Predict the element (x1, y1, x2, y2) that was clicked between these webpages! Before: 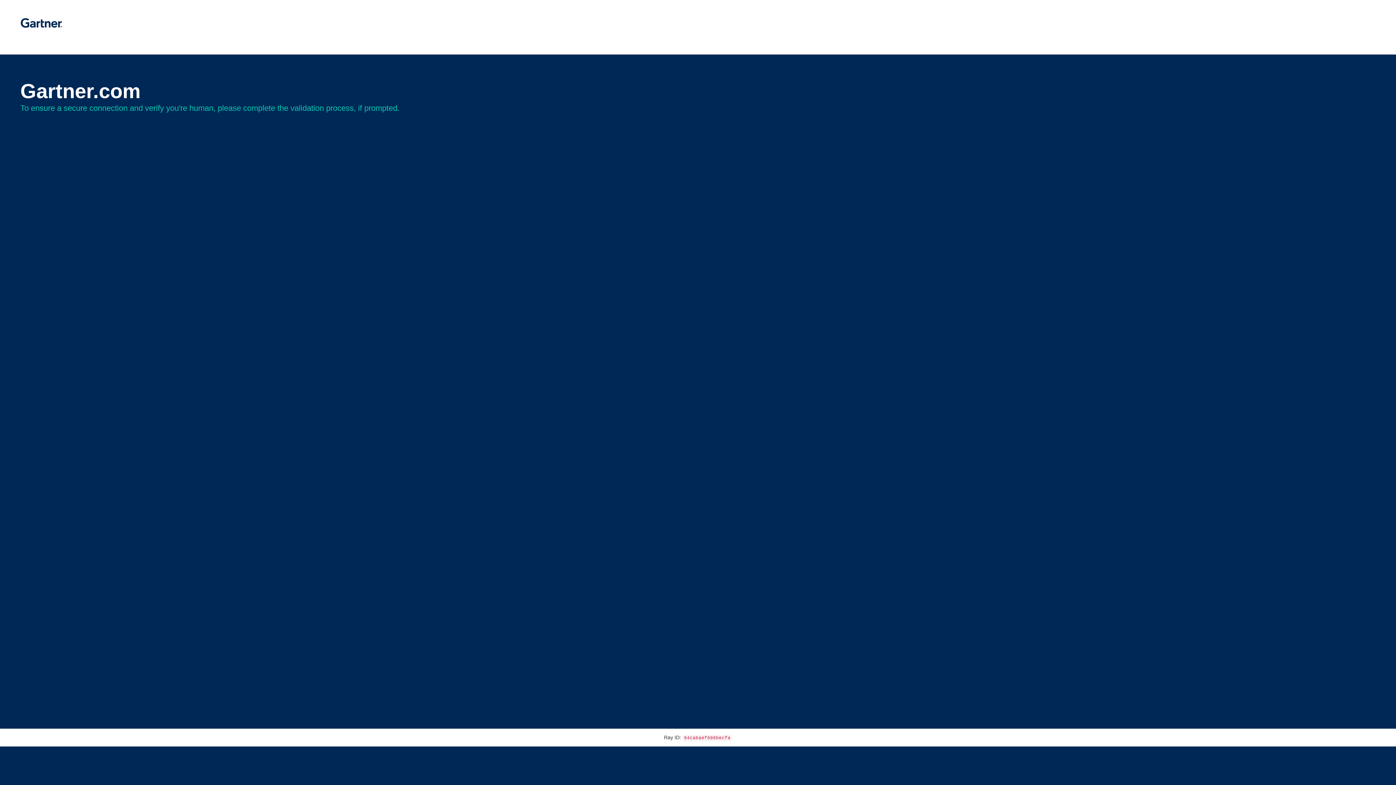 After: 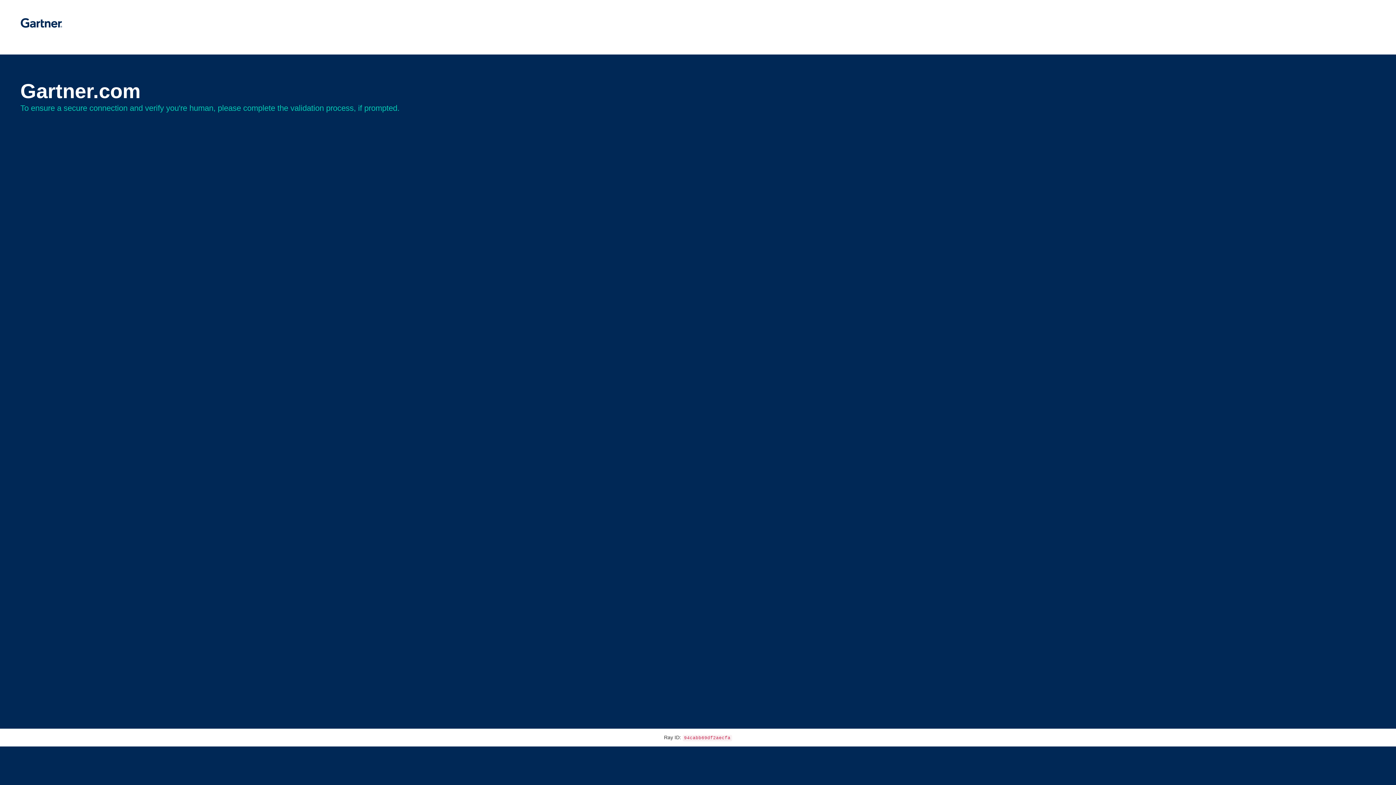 Action: bbox: (20, 30, 62, 35)